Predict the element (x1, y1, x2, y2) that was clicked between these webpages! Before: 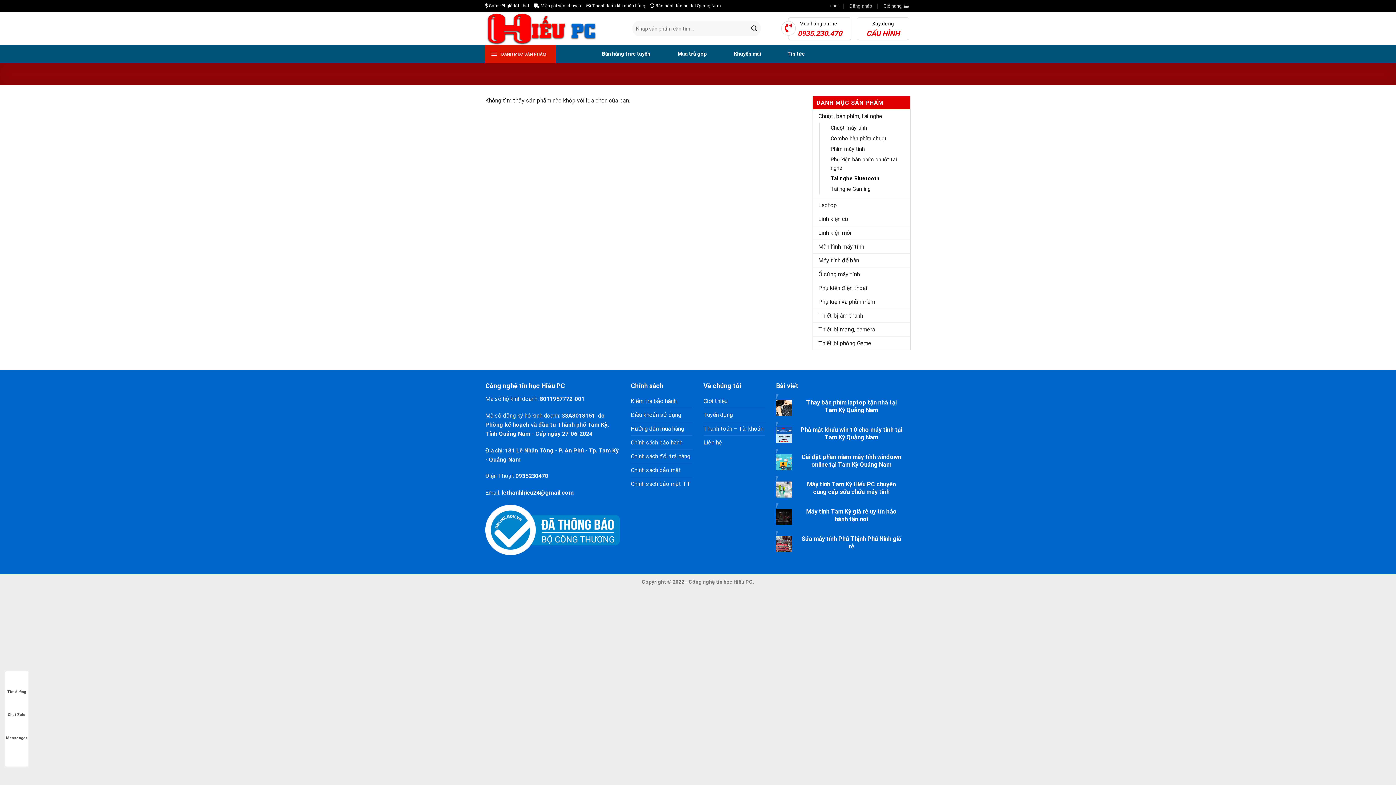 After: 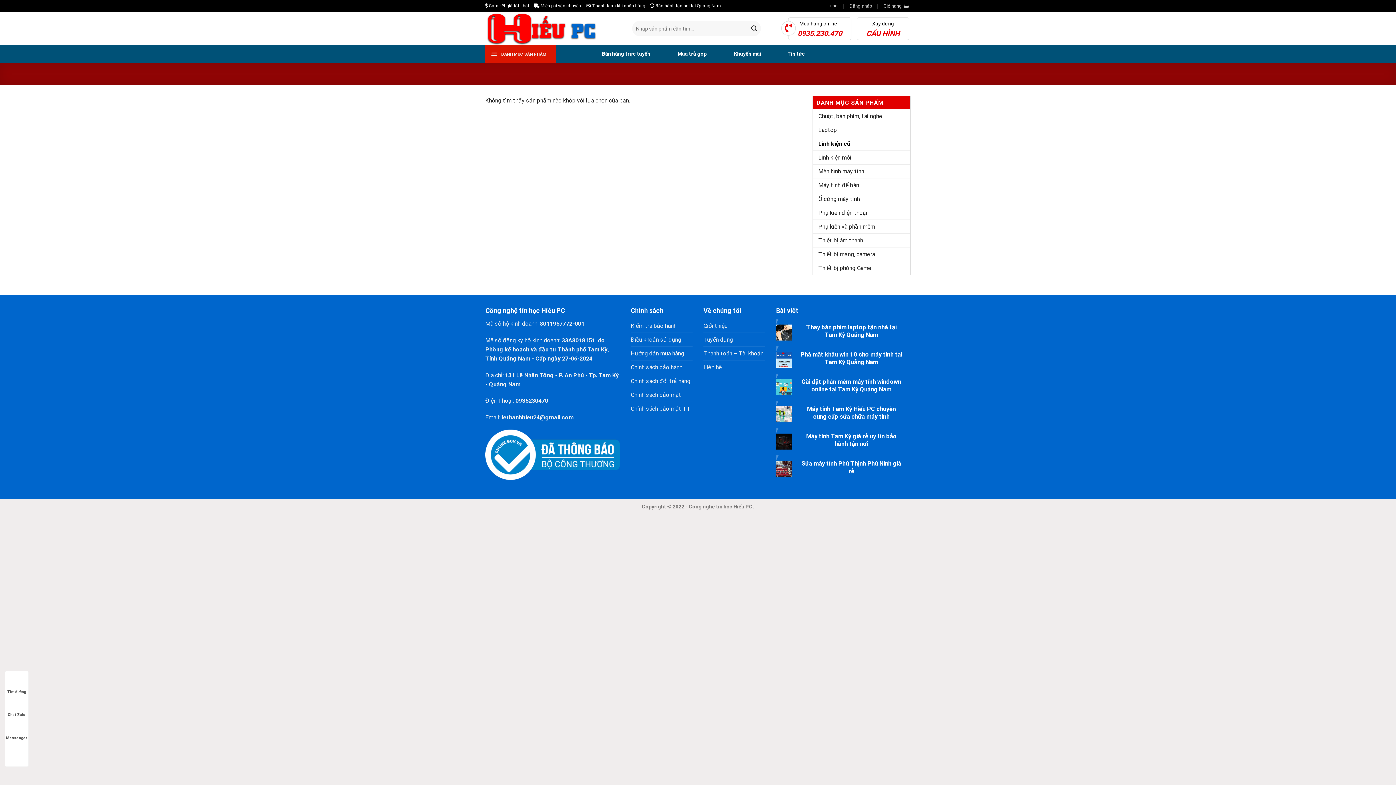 Action: bbox: (818, 212, 905, 225) label: Linh kiện cũ